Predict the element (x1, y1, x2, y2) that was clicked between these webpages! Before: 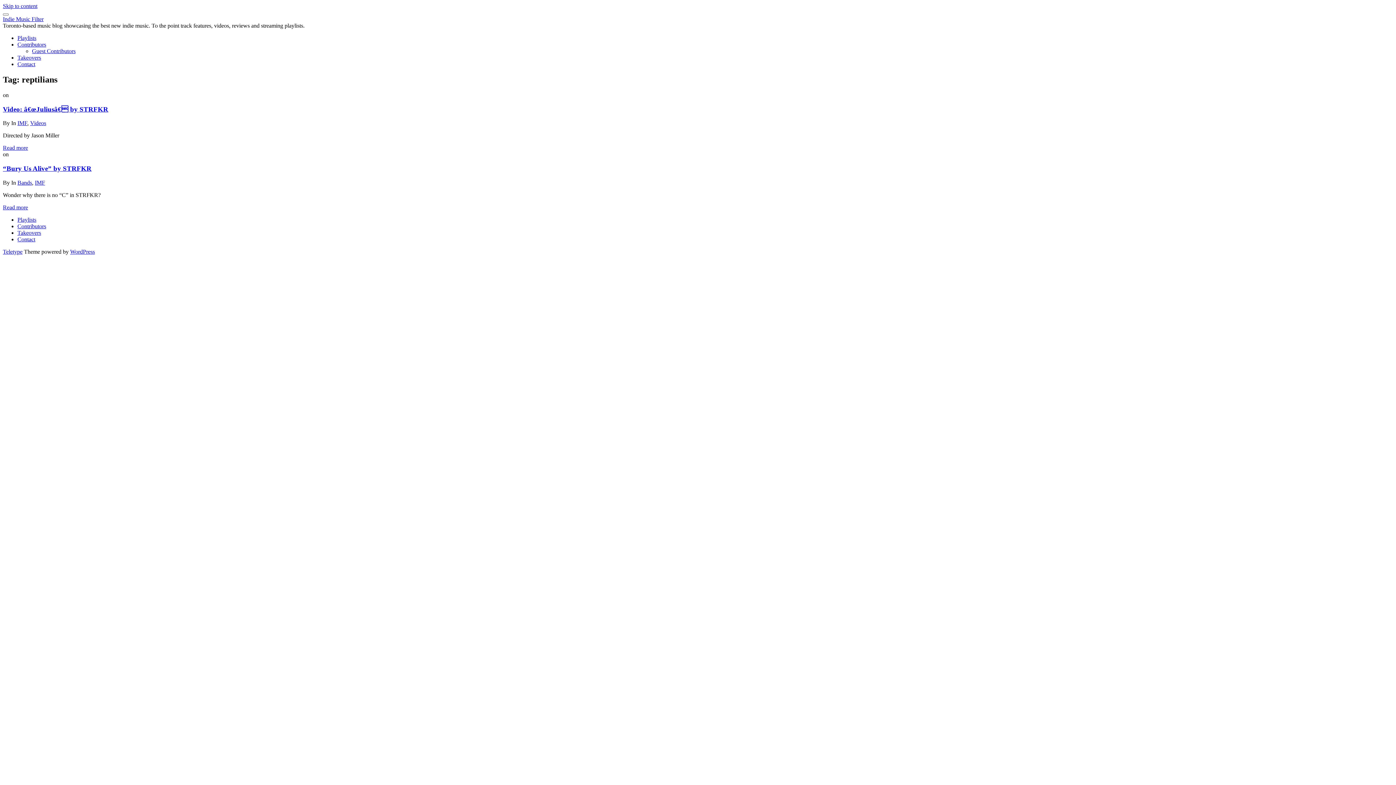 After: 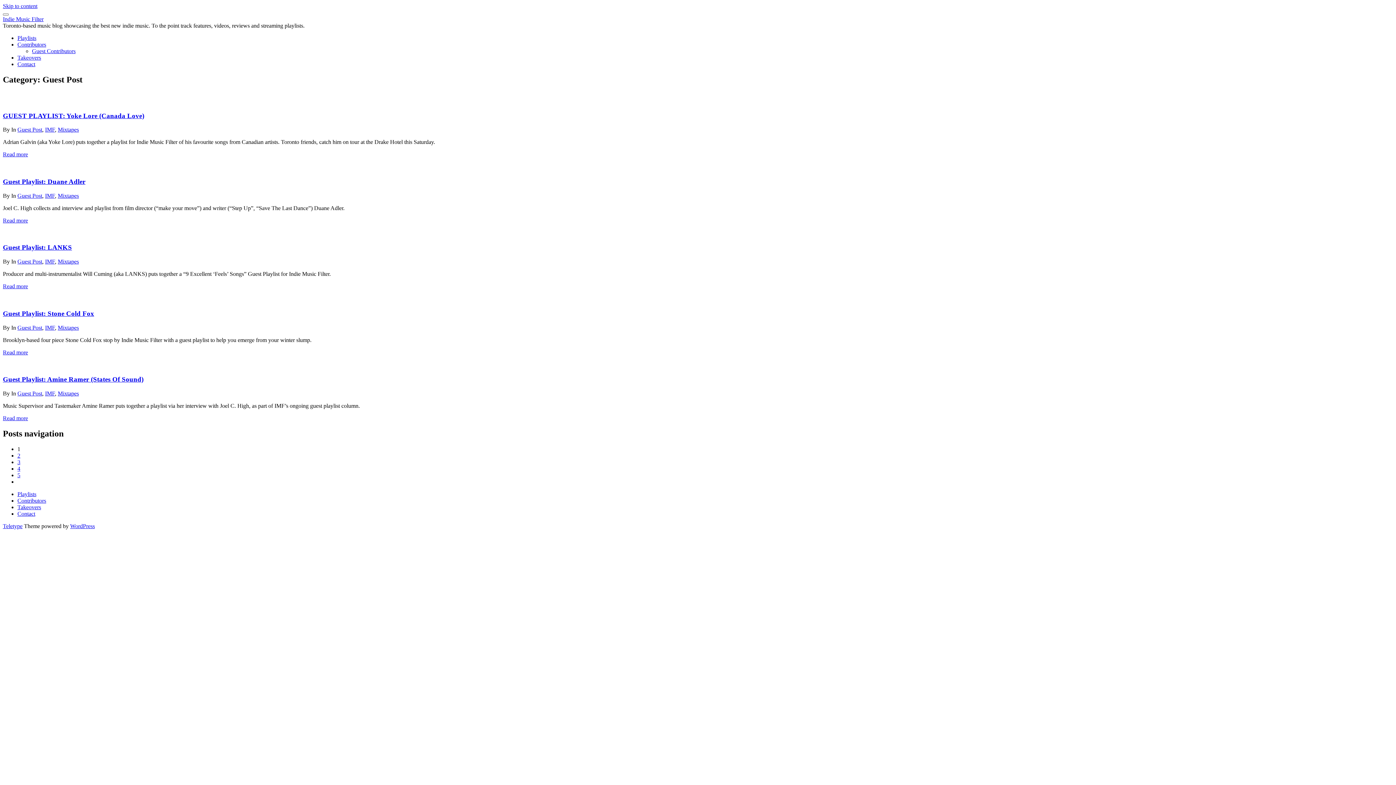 Action: label: Guest Contributors bbox: (32, 48, 75, 54)